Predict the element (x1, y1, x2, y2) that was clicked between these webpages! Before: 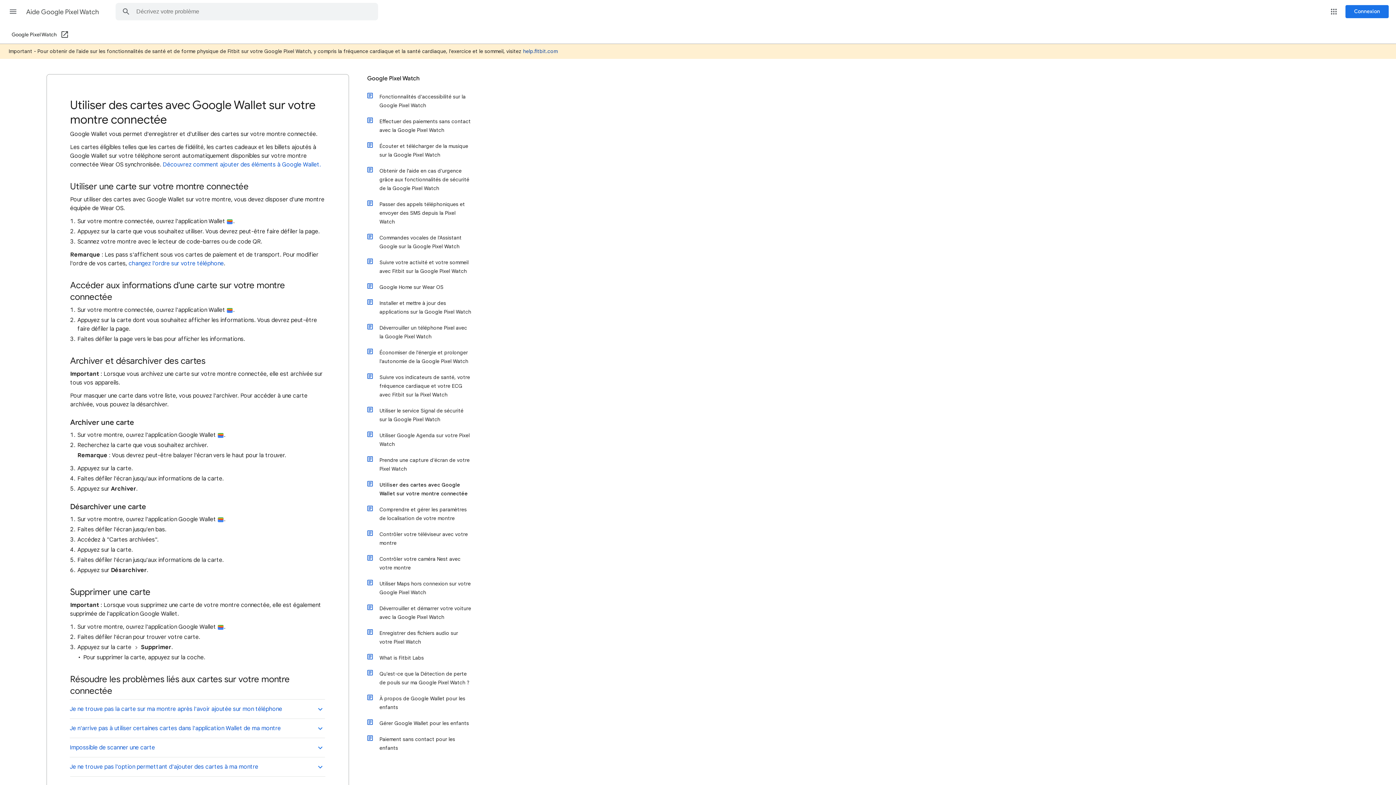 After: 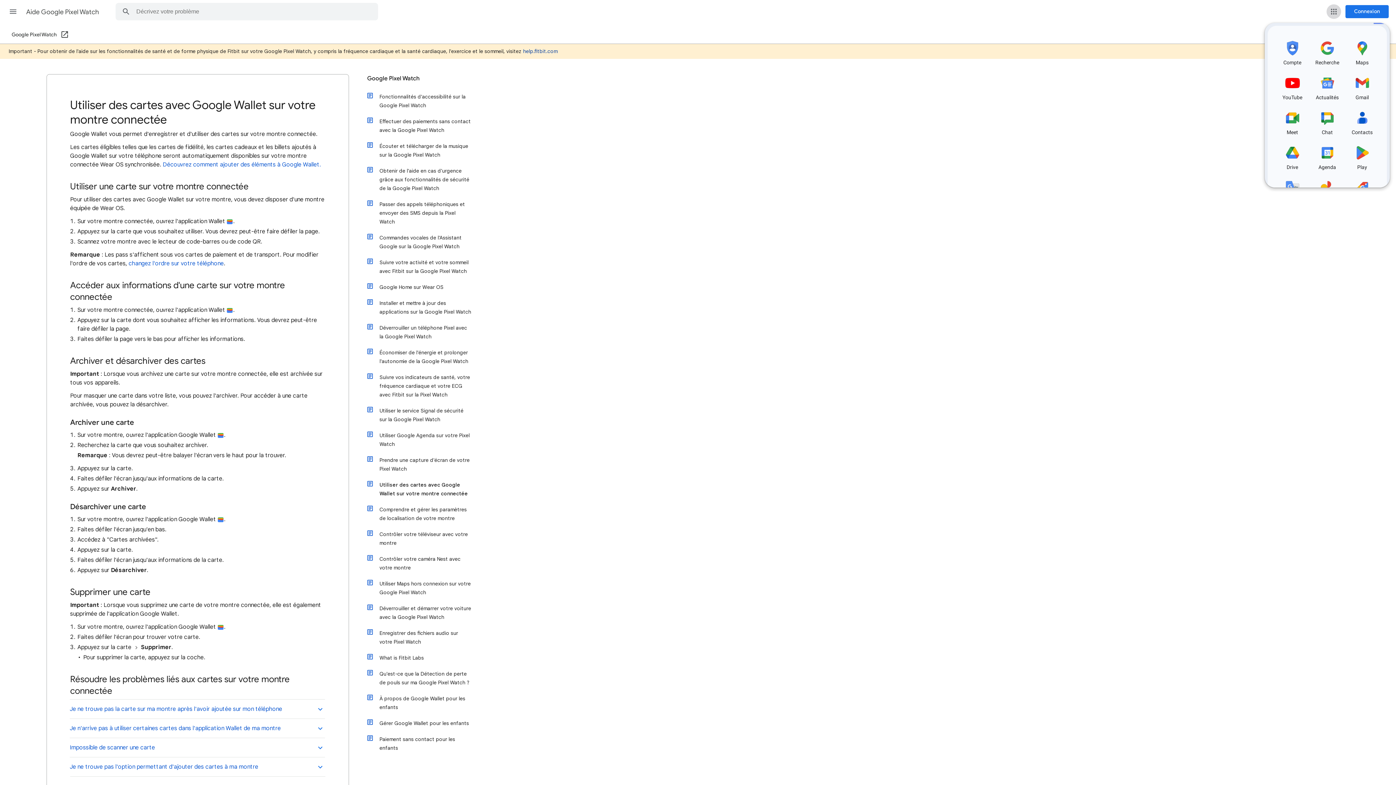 Action: label: Applications Google bbox: (1326, 4, 1341, 18)